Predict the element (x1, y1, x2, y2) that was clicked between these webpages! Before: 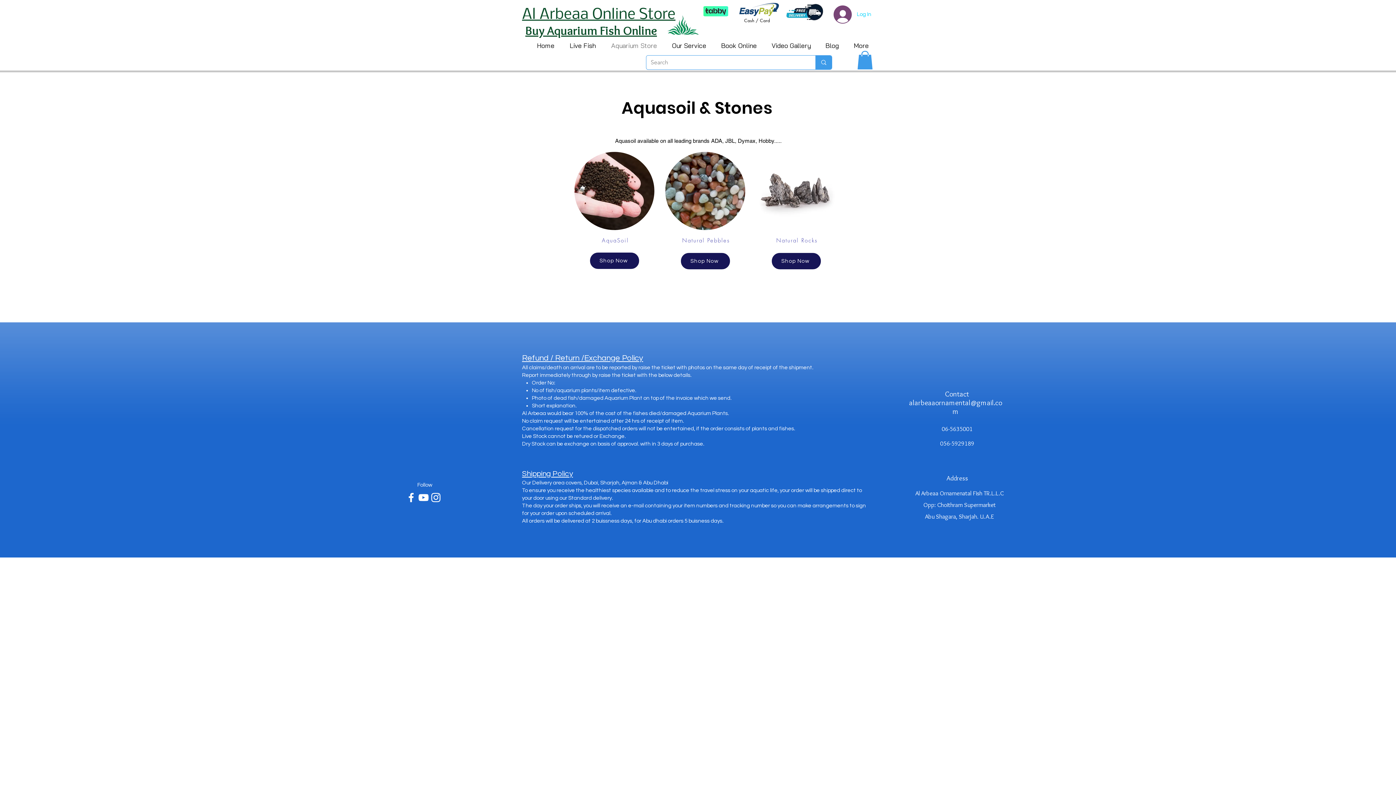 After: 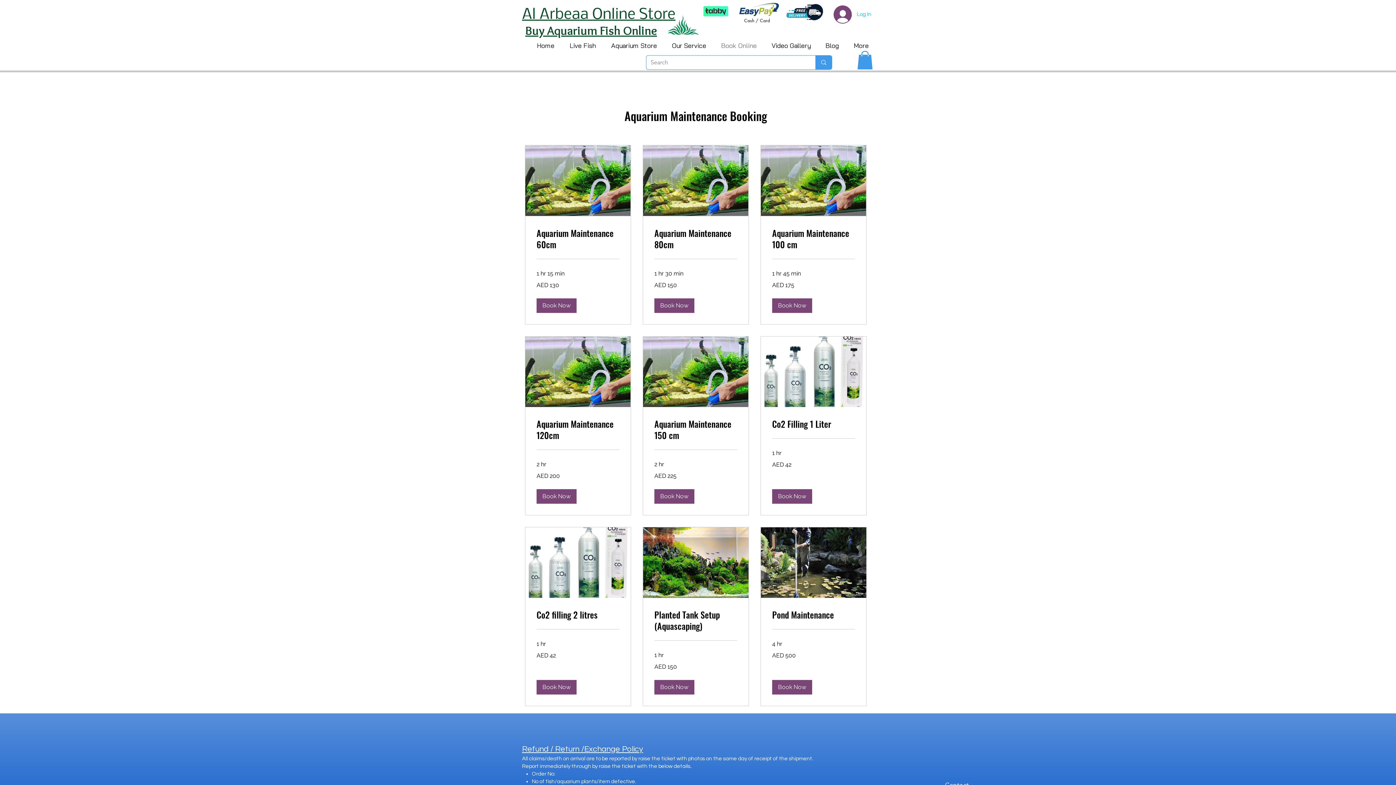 Action: bbox: (713, 34, 764, 56) label: Book Online